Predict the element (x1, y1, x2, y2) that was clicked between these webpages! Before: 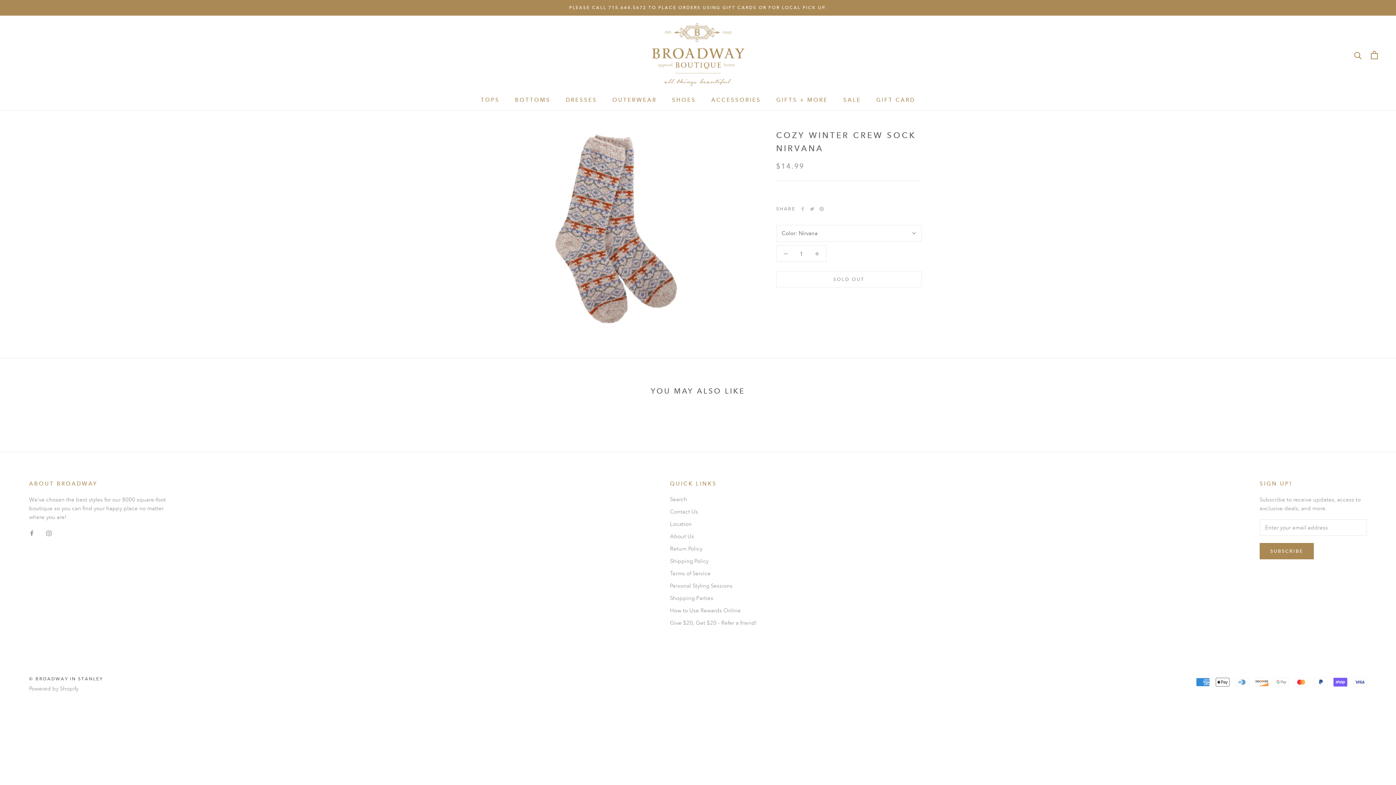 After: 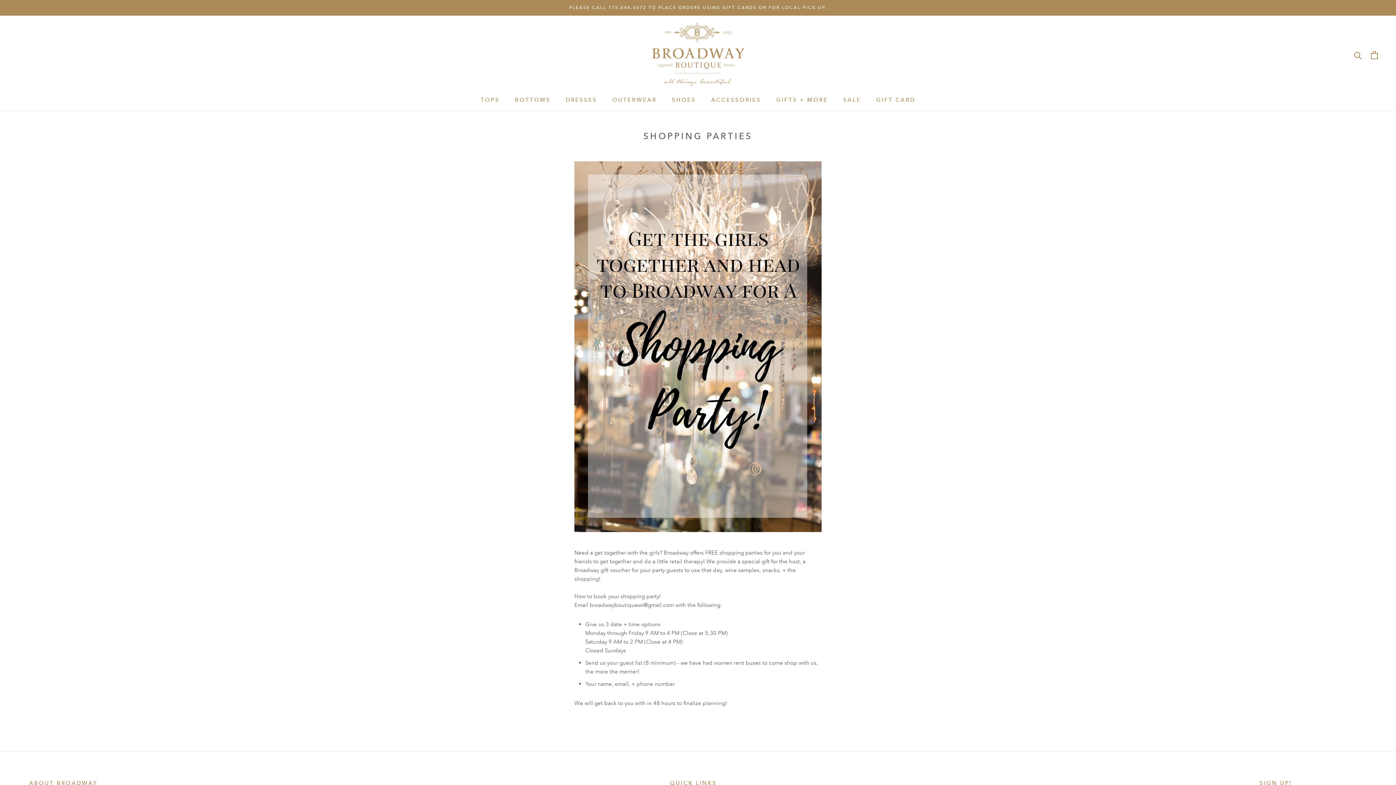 Action: label: Shopping Parties bbox: (670, 594, 757, 602)